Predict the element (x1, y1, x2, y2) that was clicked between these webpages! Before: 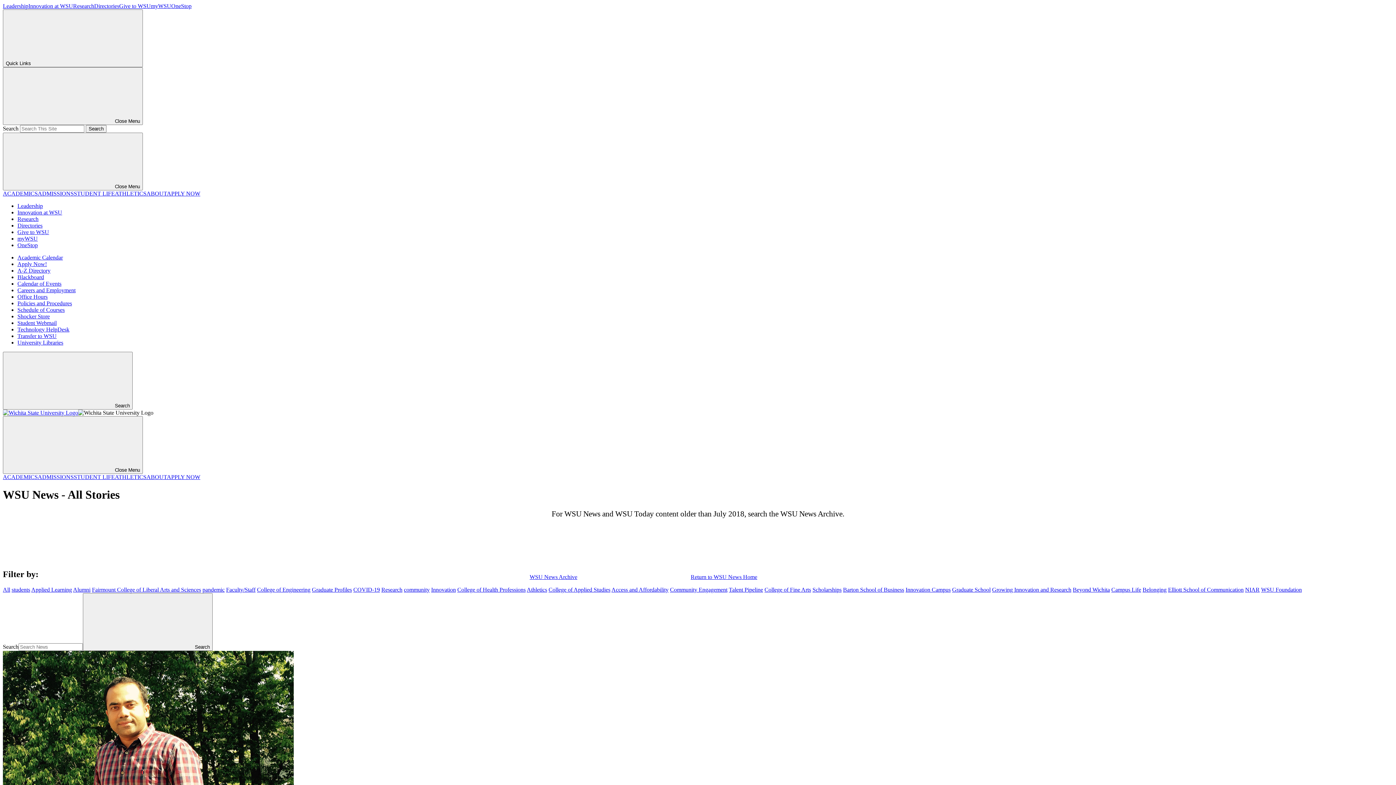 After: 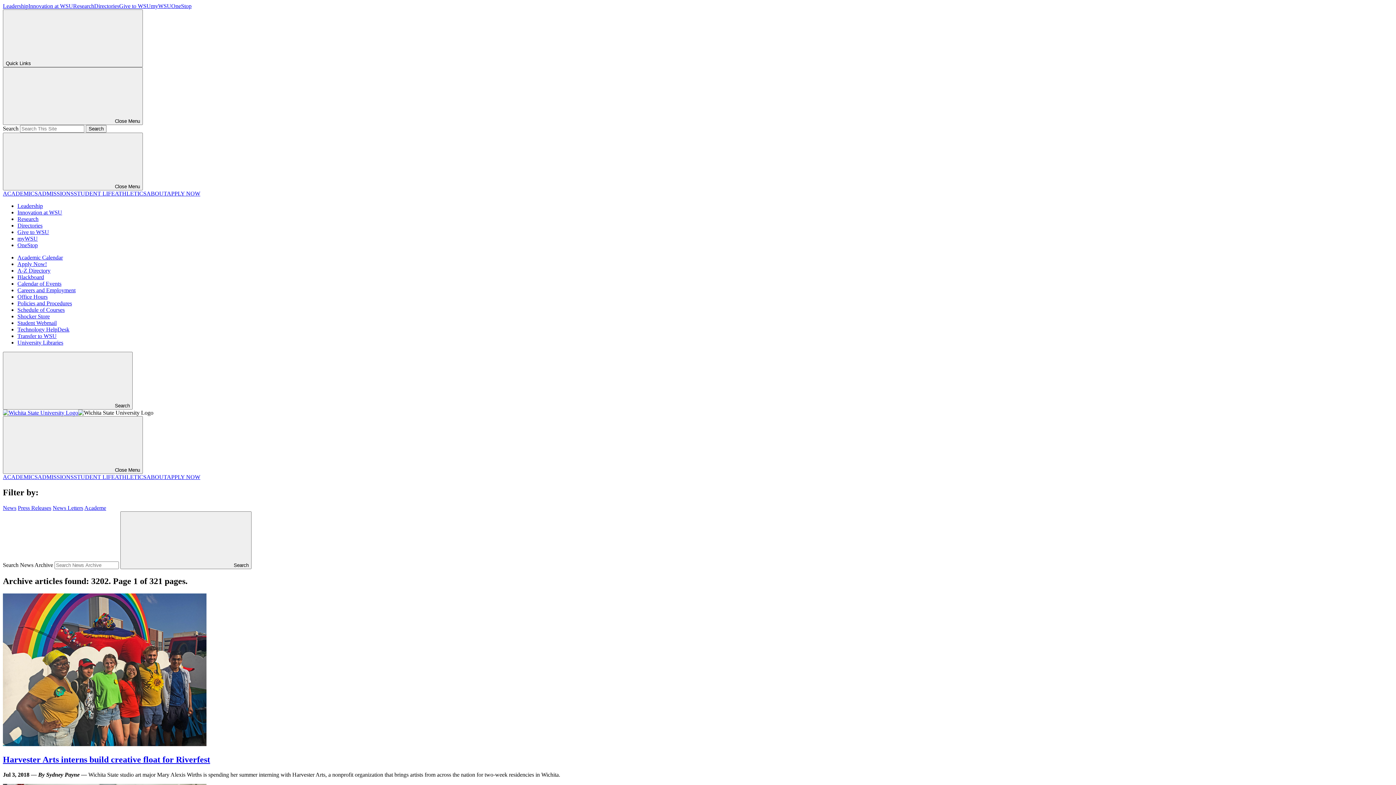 Action: label: WSU News Archive bbox: (529, 574, 686, 580)